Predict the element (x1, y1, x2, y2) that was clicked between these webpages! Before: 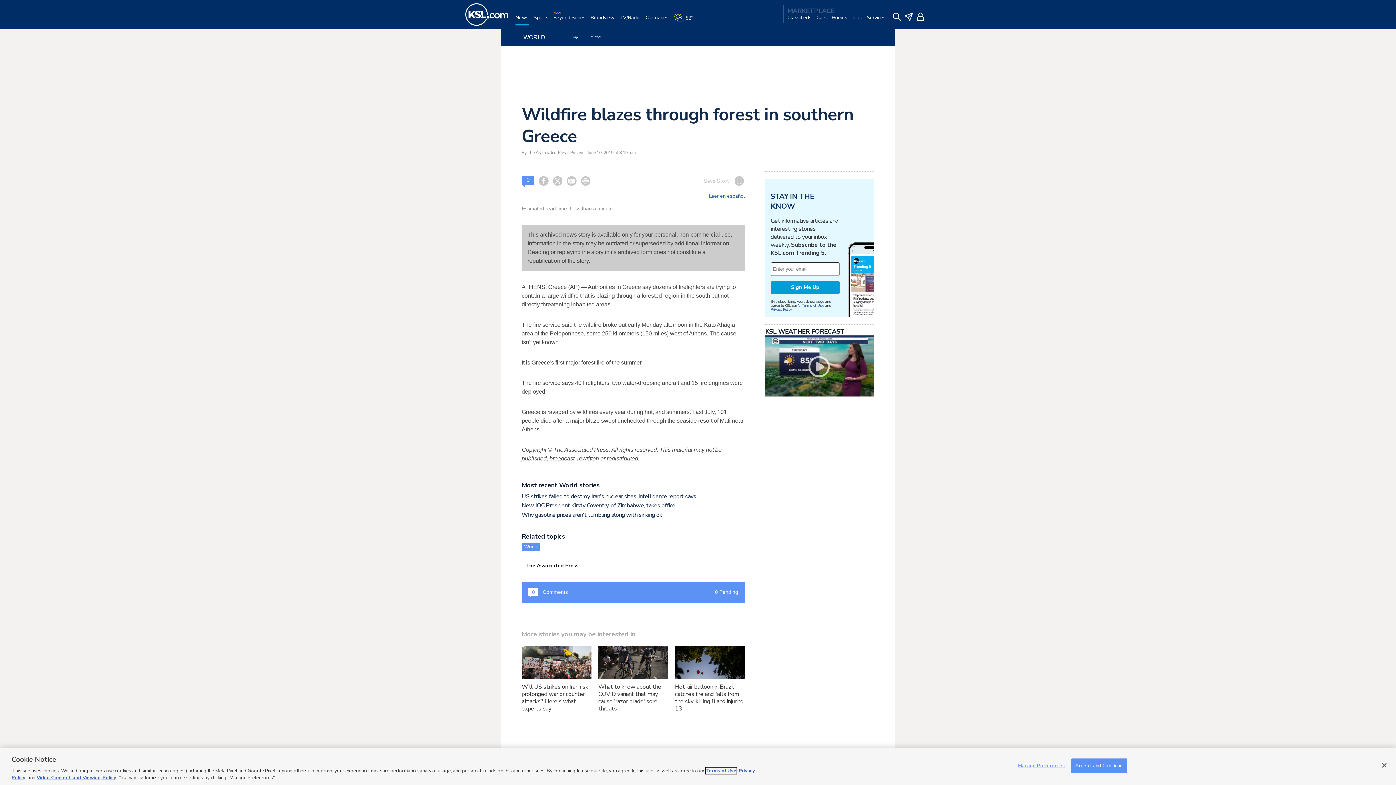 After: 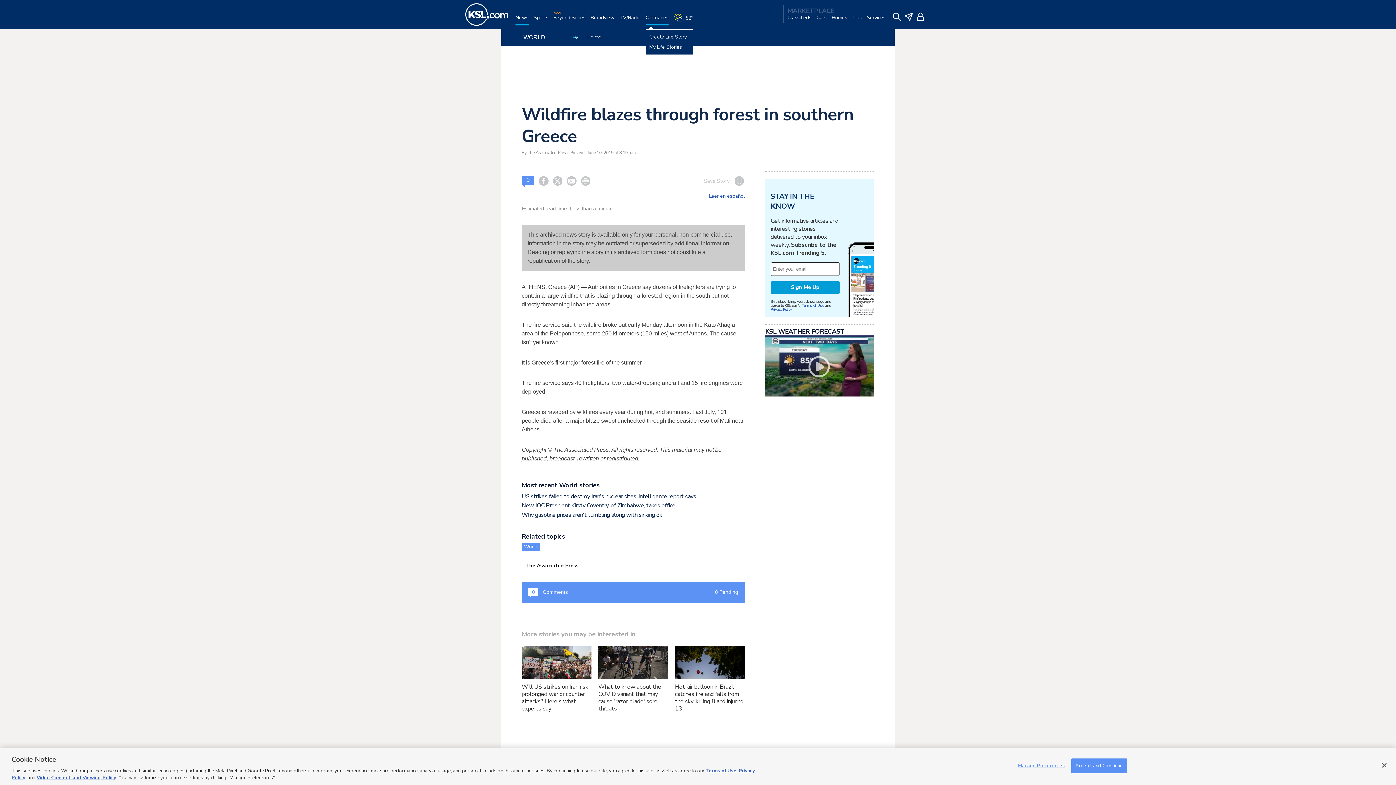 Action: label: Obituaries bbox: (645, 14, 668, 29)